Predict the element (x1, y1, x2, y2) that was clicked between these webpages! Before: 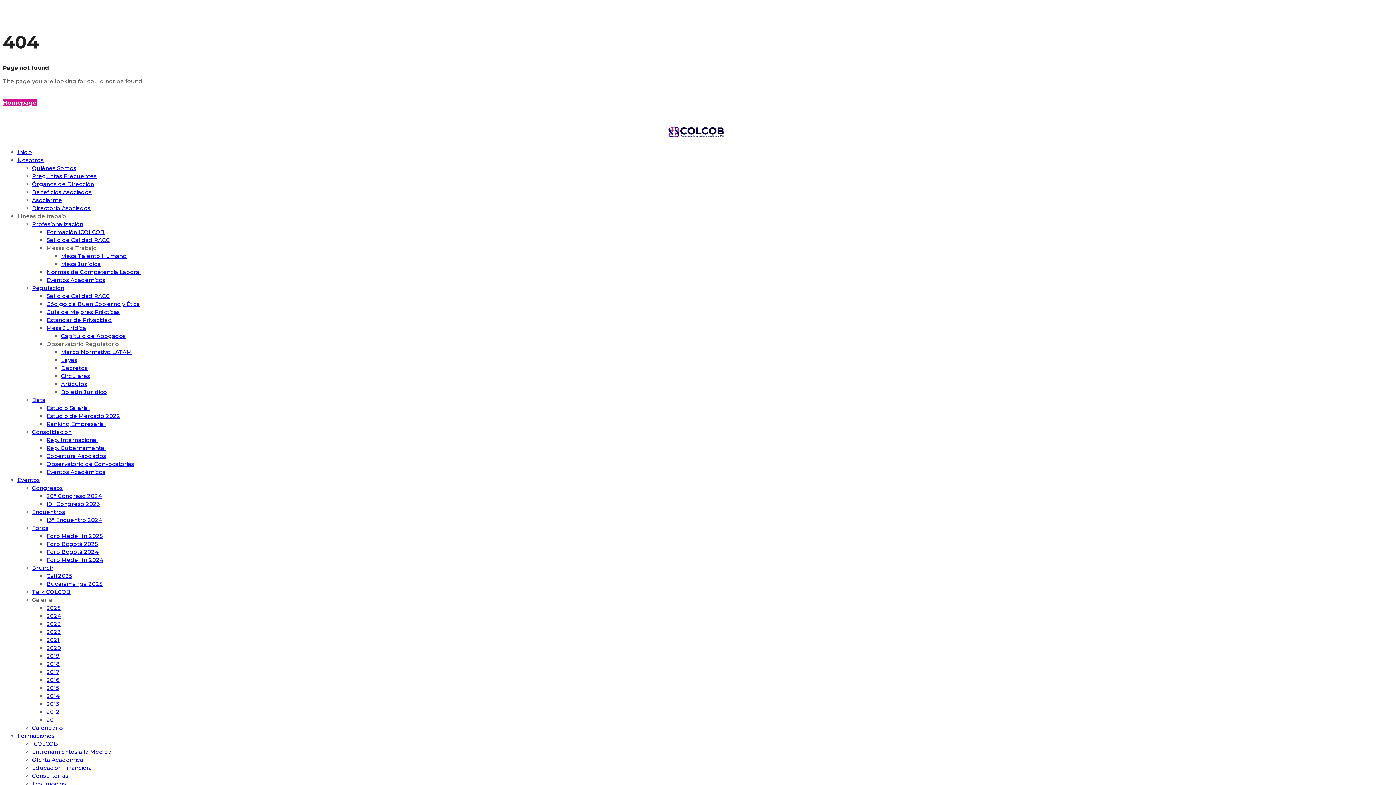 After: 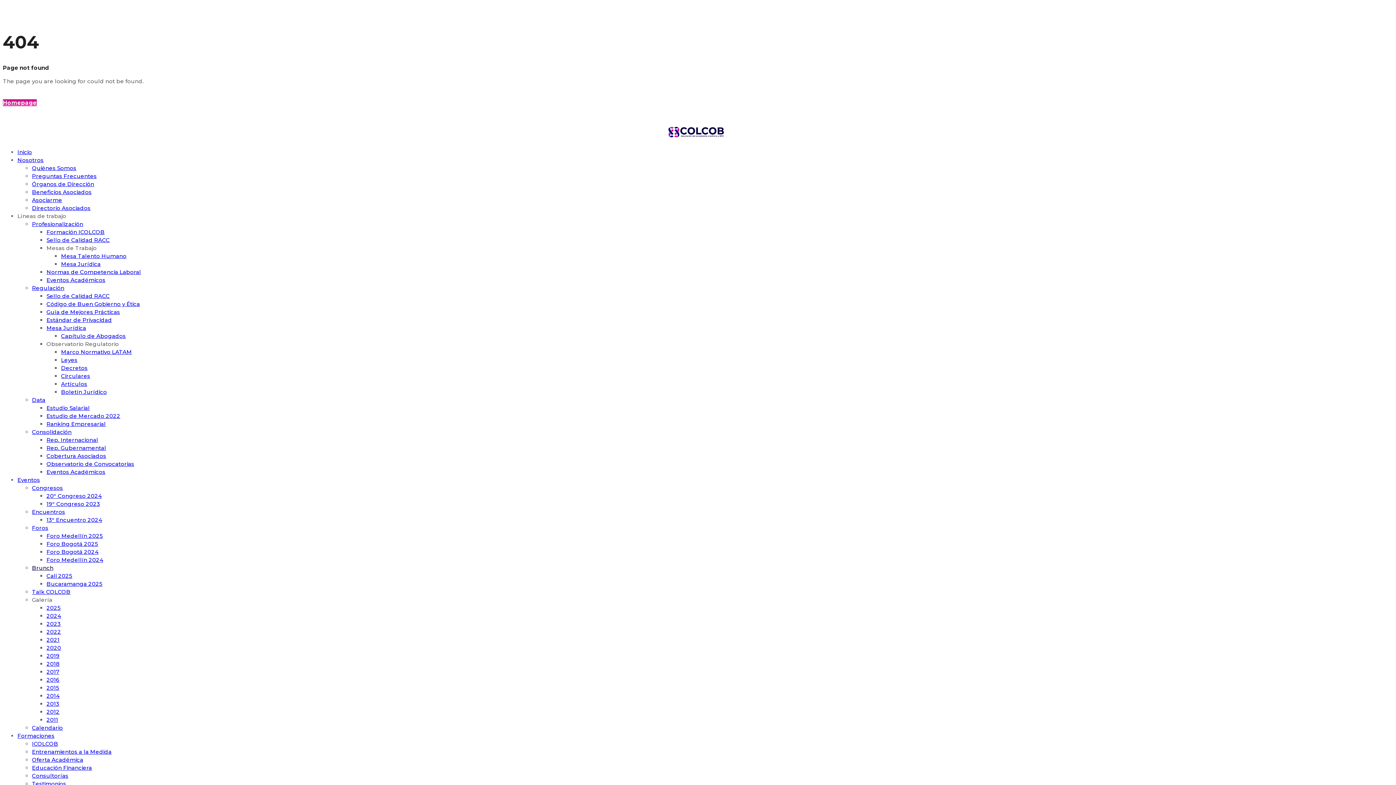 Action: label: Brunch bbox: (32, 564, 53, 571)